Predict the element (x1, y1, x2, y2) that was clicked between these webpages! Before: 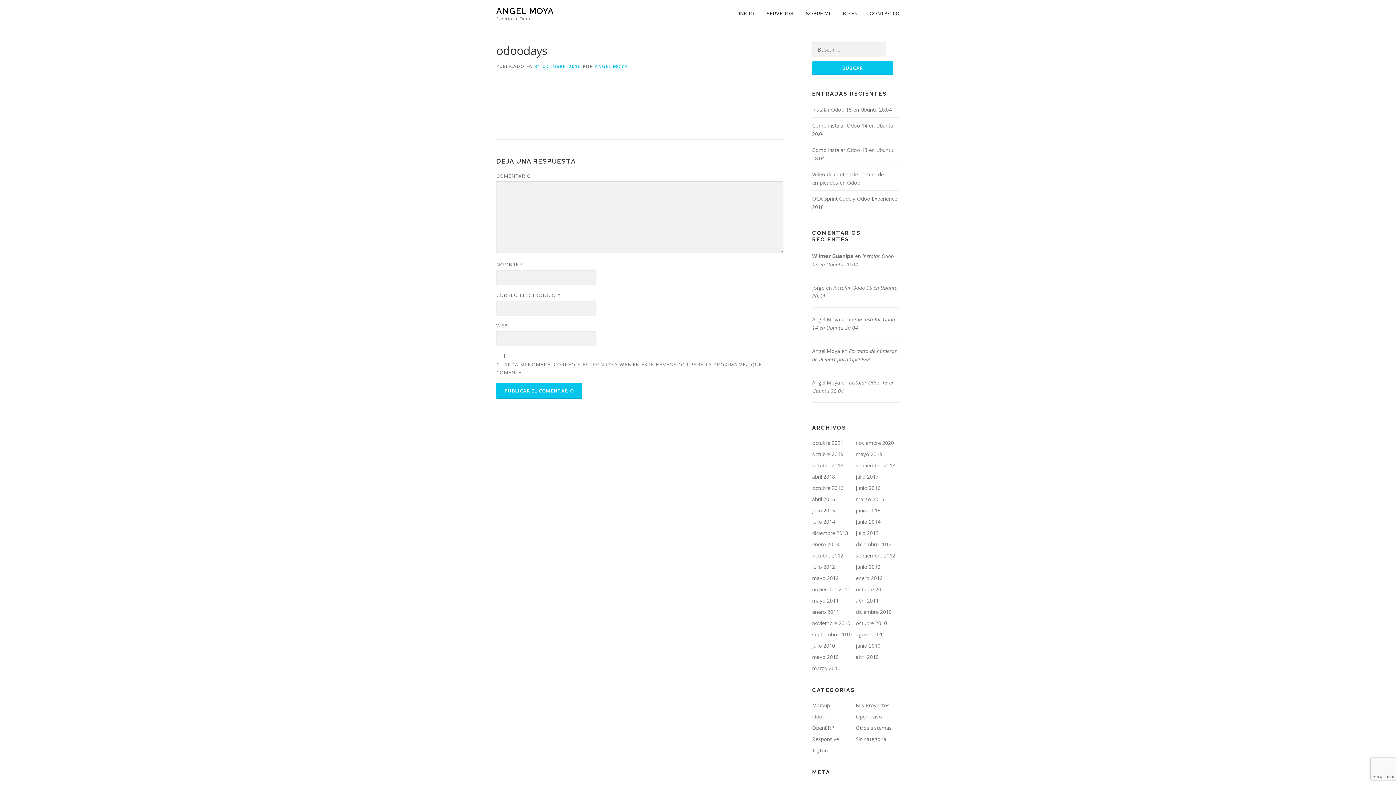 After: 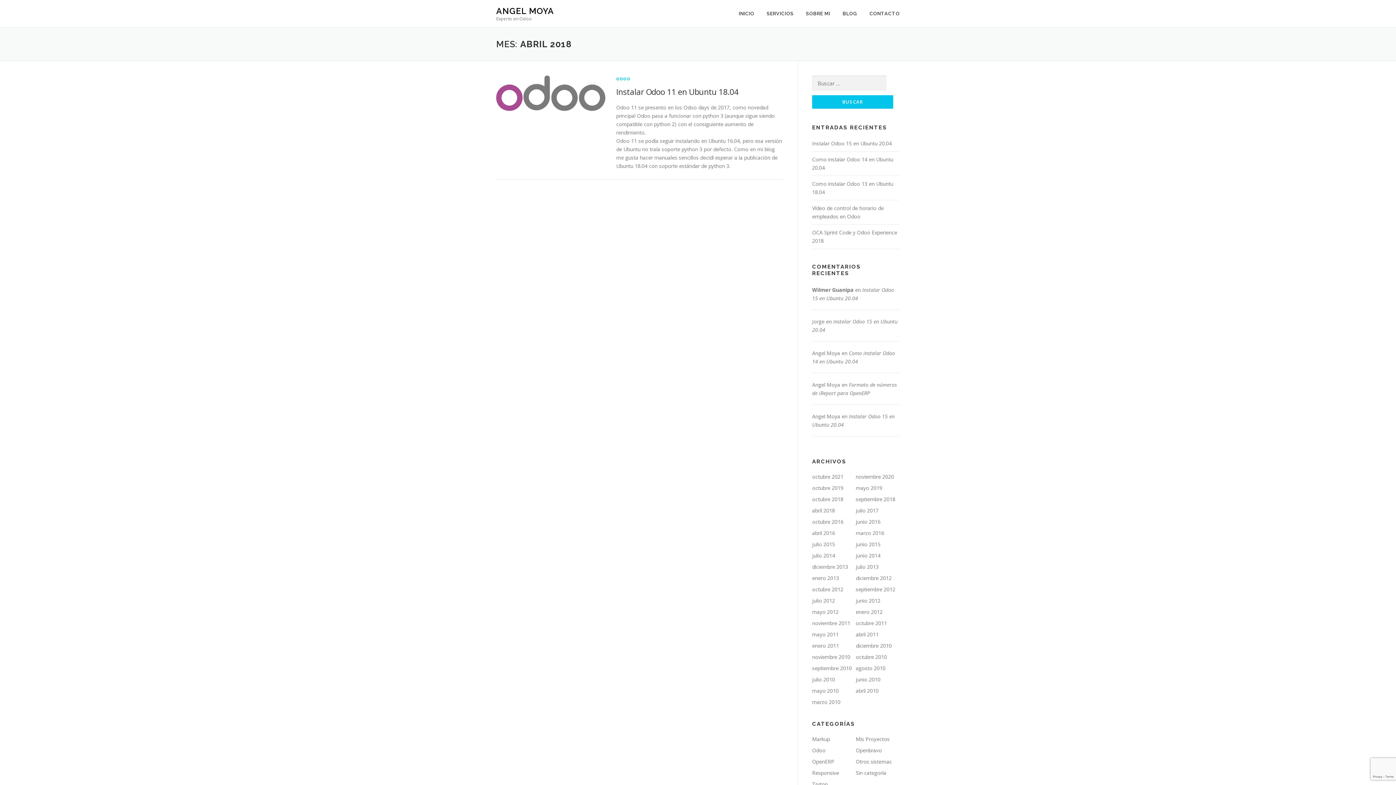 Action: bbox: (812, 473, 835, 480) label: abril 2018